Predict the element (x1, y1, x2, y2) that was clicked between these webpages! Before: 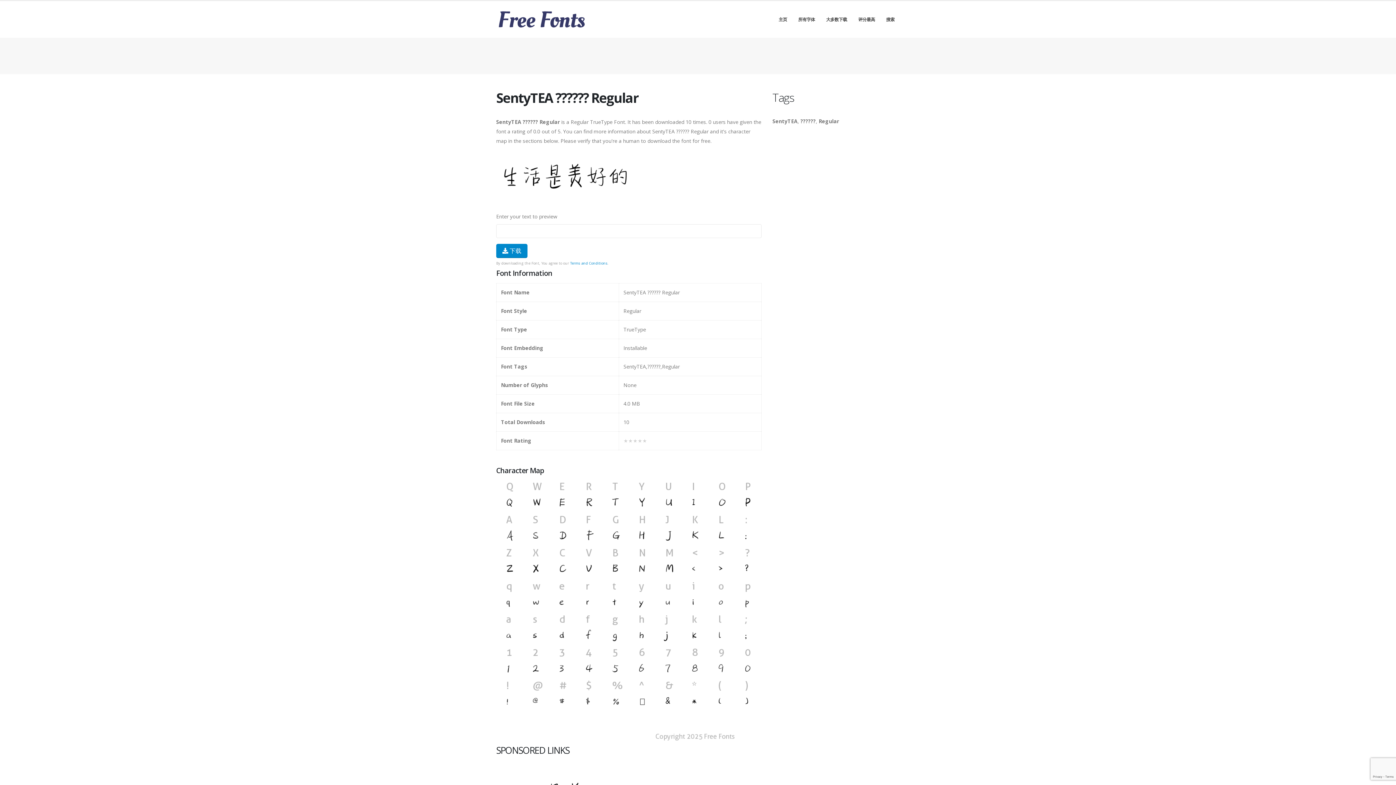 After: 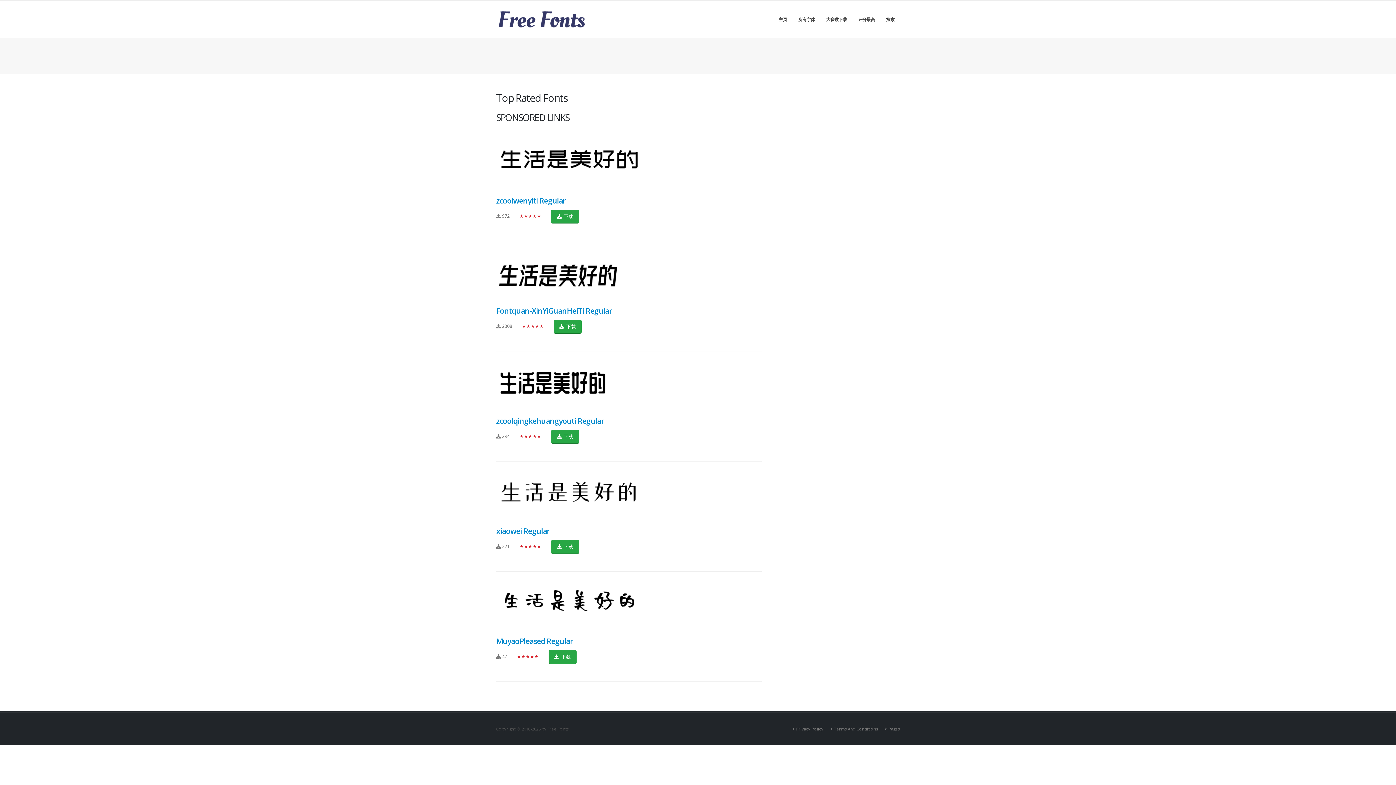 Action: bbox: (853, 1, 880, 37) label: 评分最高